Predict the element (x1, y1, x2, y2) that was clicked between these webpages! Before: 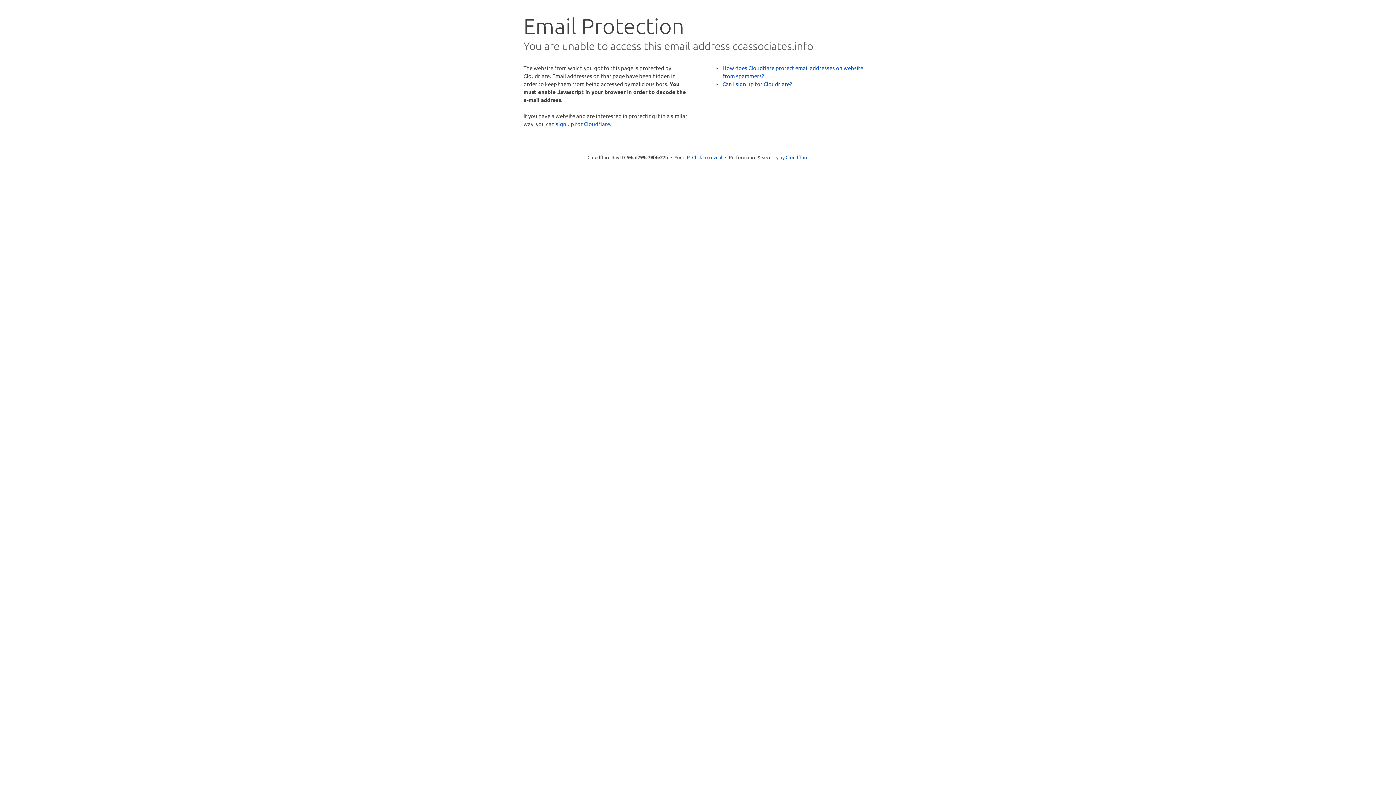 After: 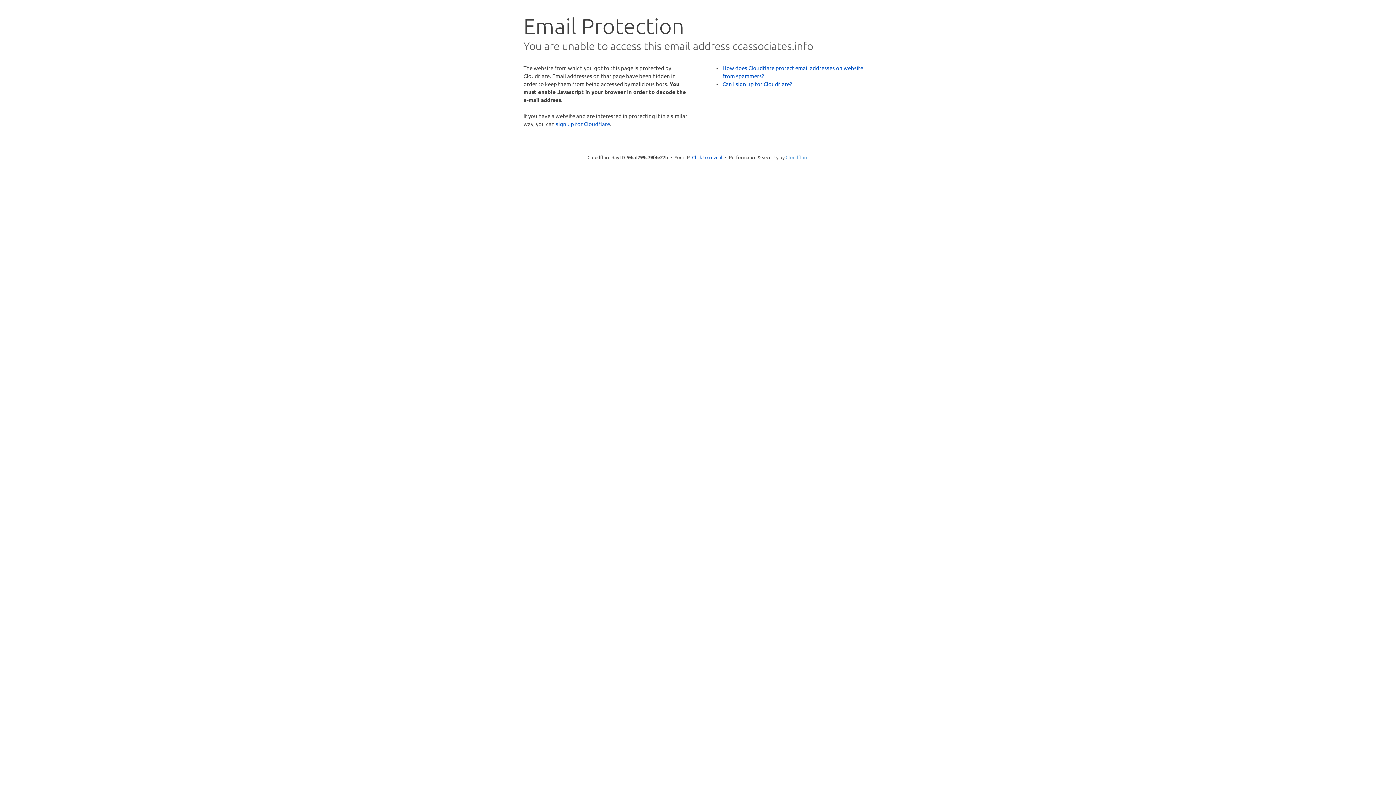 Action: bbox: (785, 154, 808, 160) label: Cloudflare